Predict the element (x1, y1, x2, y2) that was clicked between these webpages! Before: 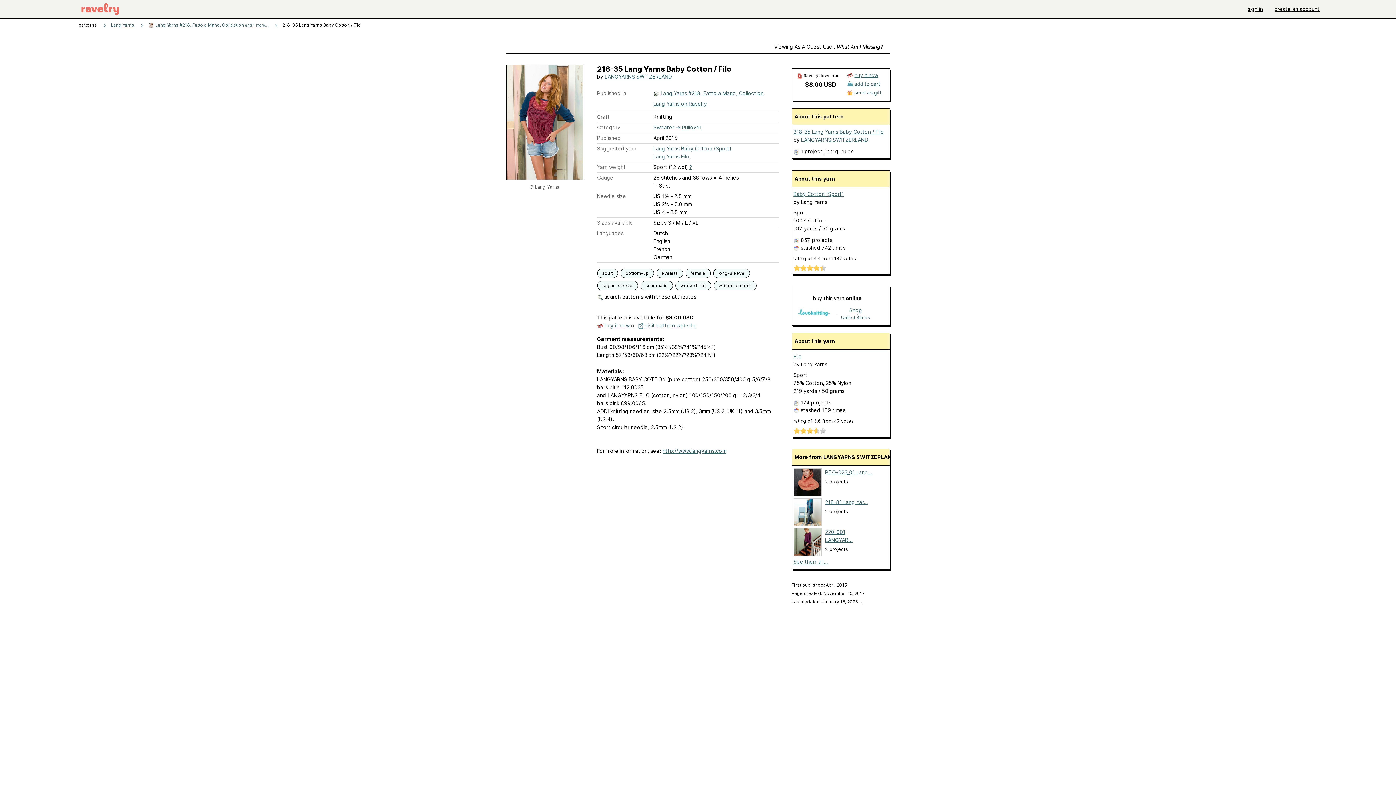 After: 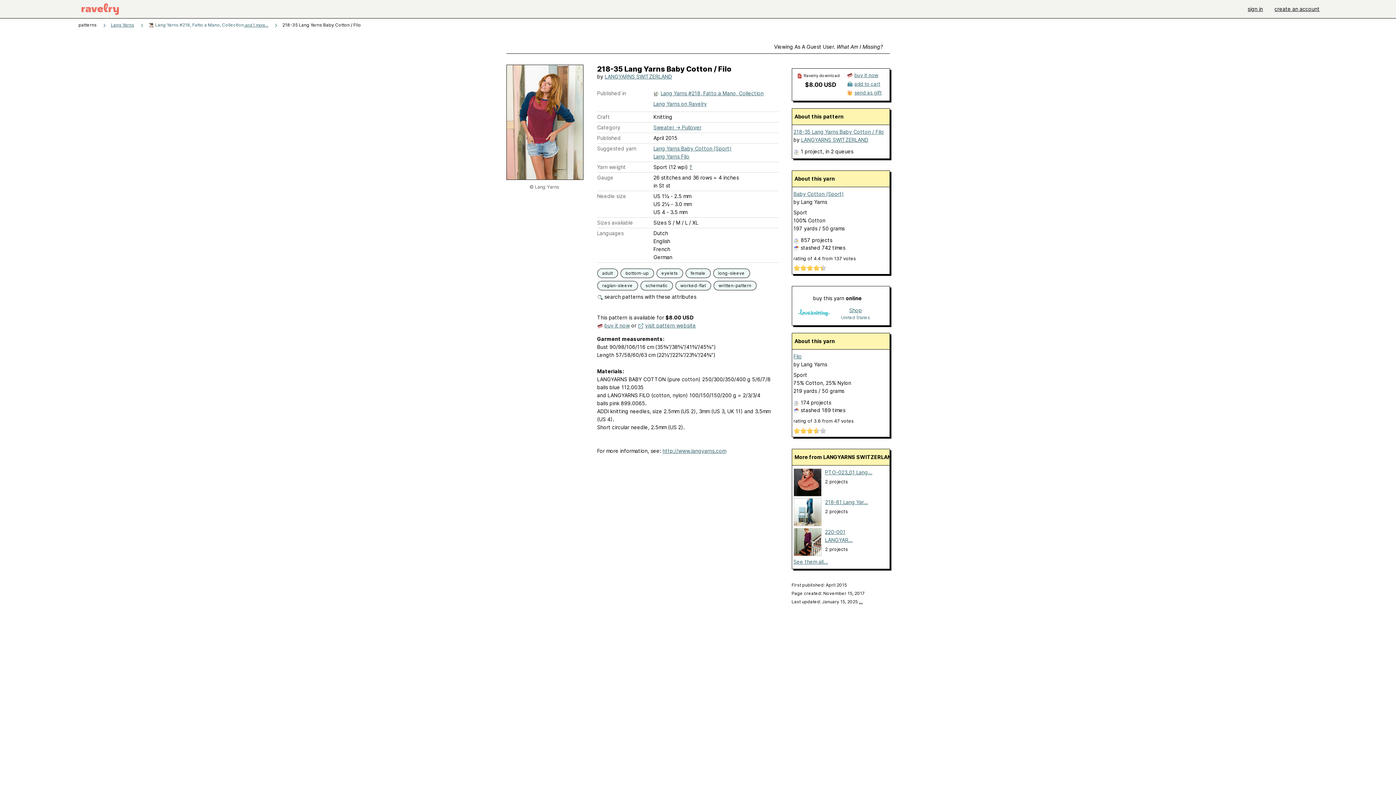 Action: label: ? bbox: (689, 164, 692, 170)